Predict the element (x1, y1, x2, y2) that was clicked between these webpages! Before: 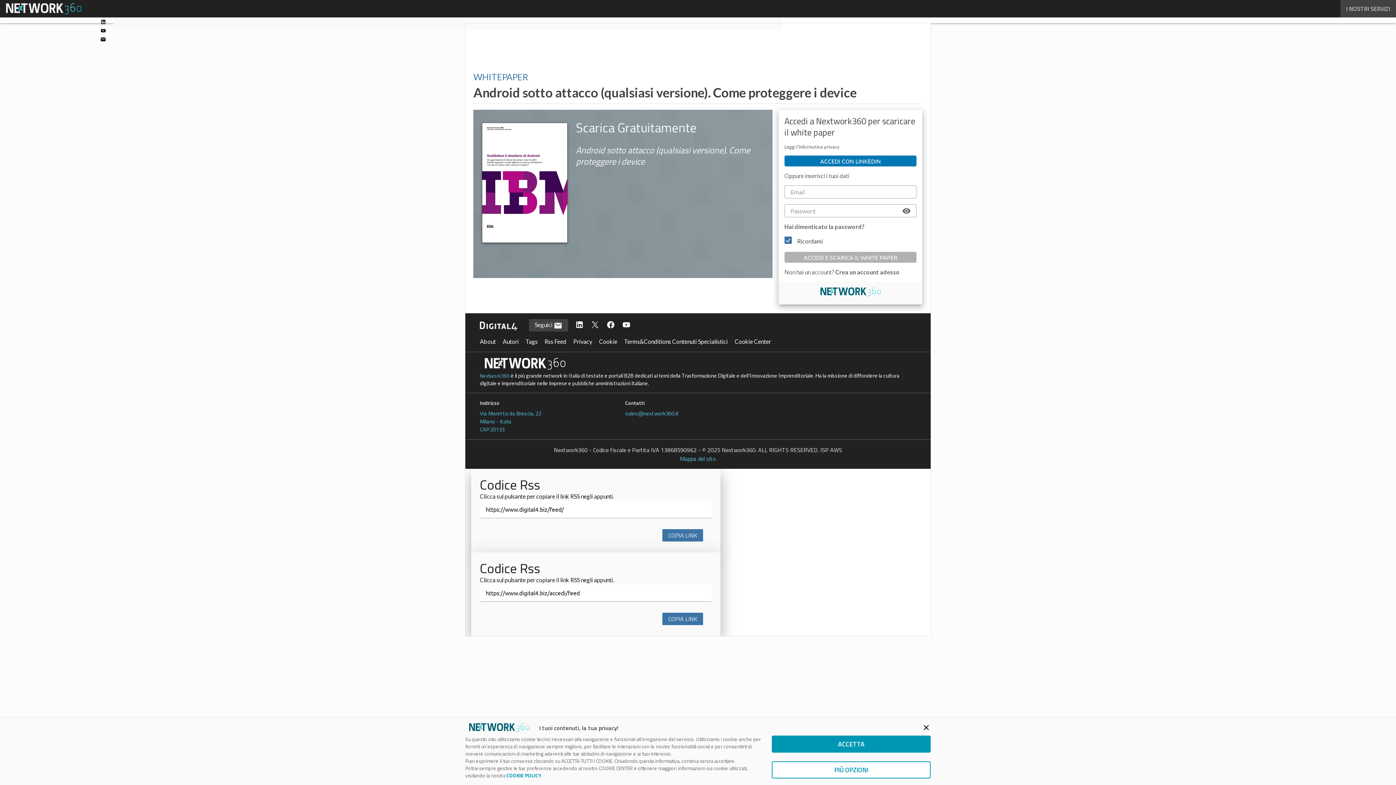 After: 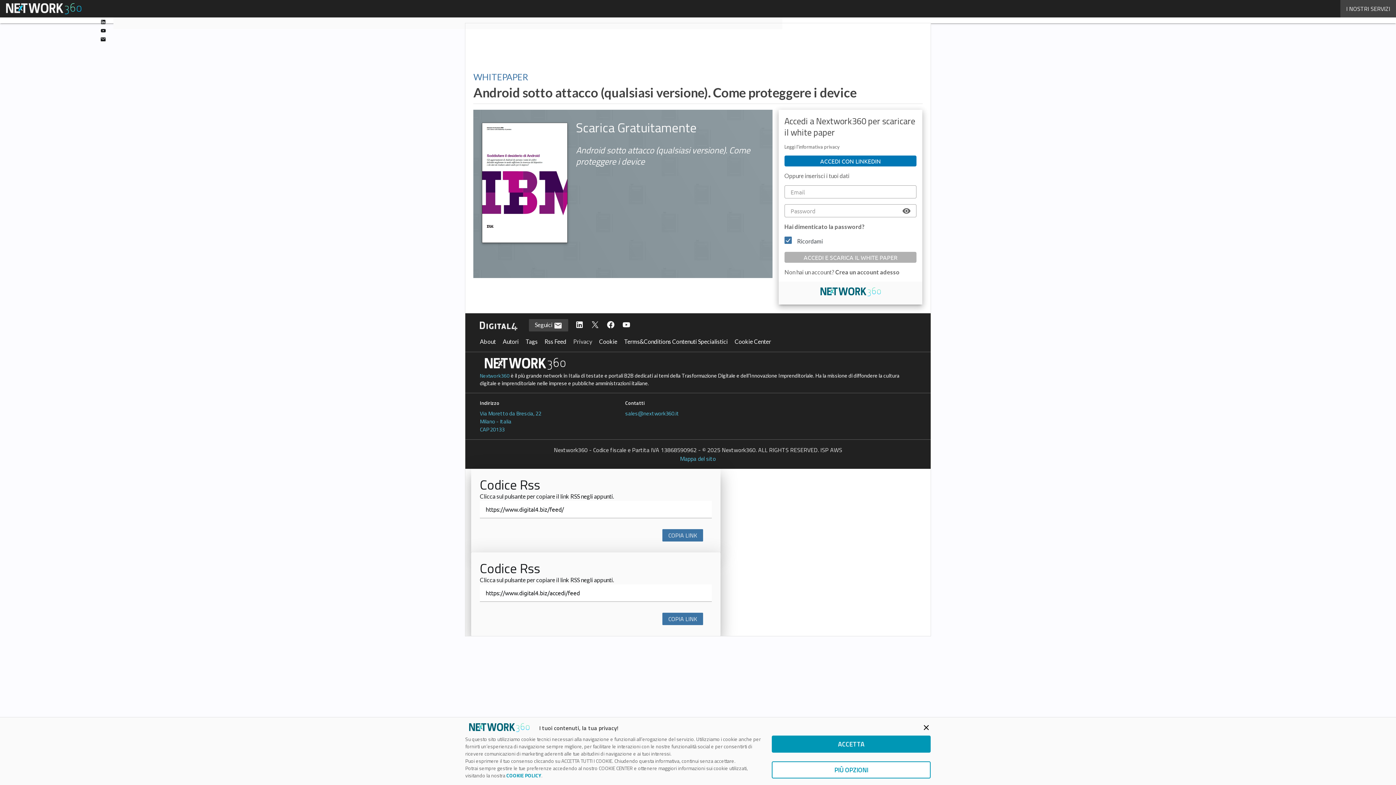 Action: label: Privacy bbox: (573, 332, 598, 350)